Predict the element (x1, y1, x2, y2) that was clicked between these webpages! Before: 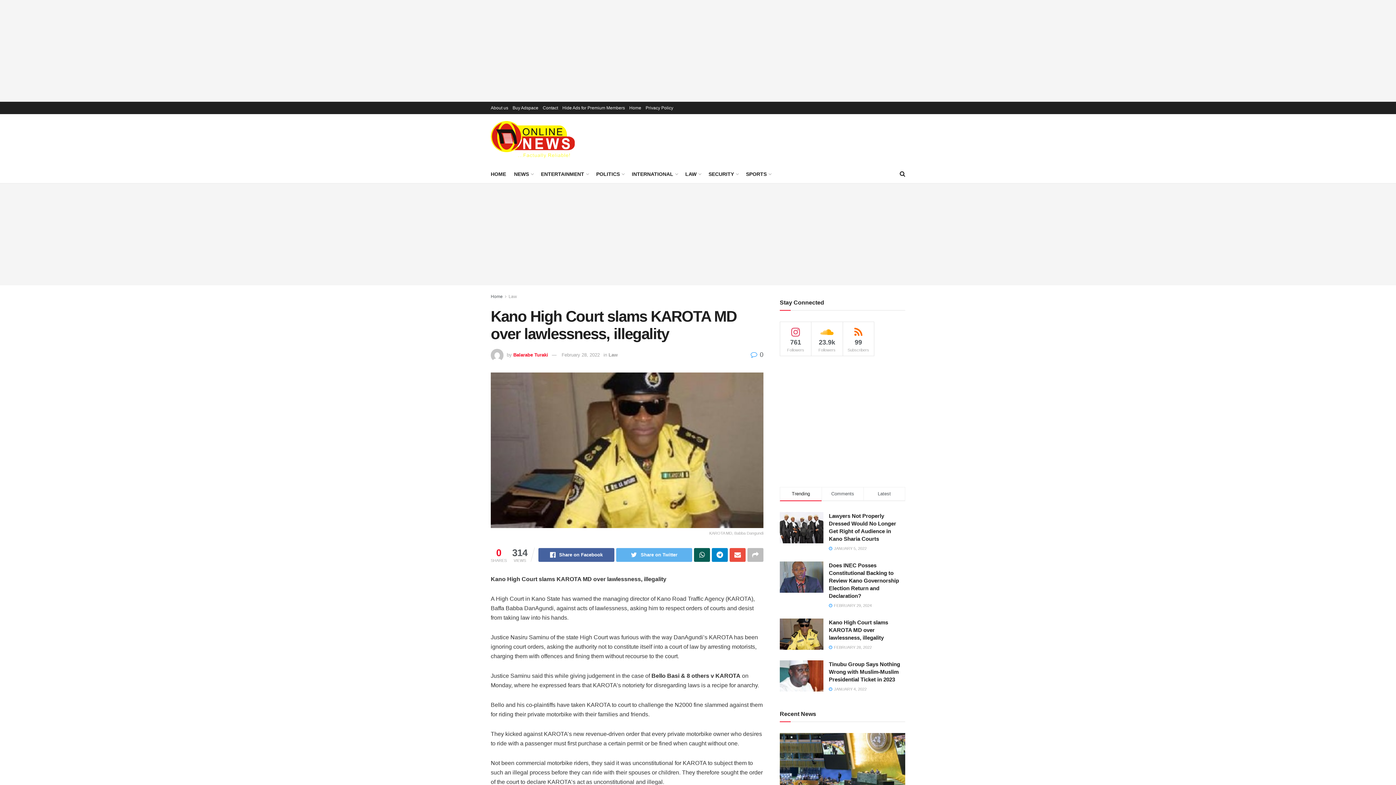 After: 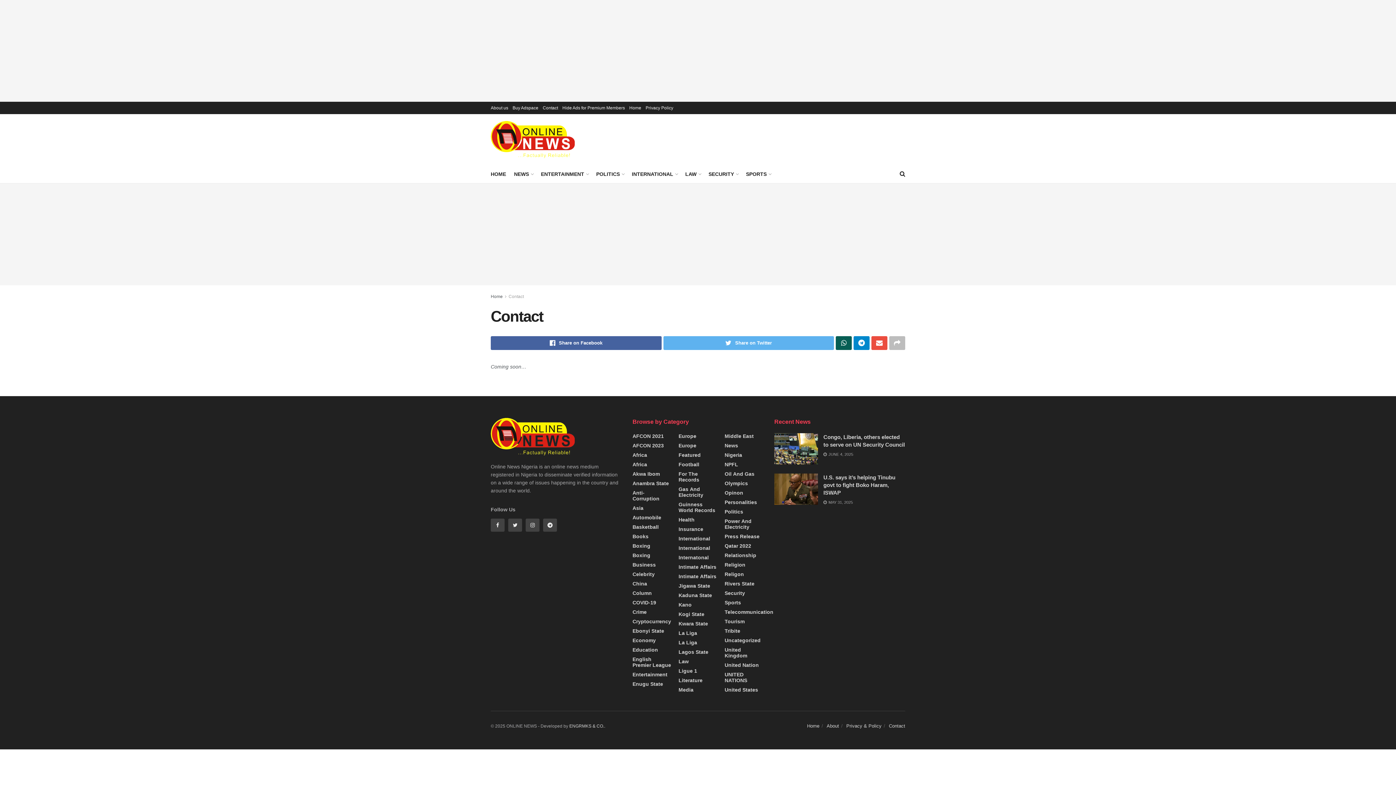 Action: bbox: (542, 101, 558, 114) label: Contact